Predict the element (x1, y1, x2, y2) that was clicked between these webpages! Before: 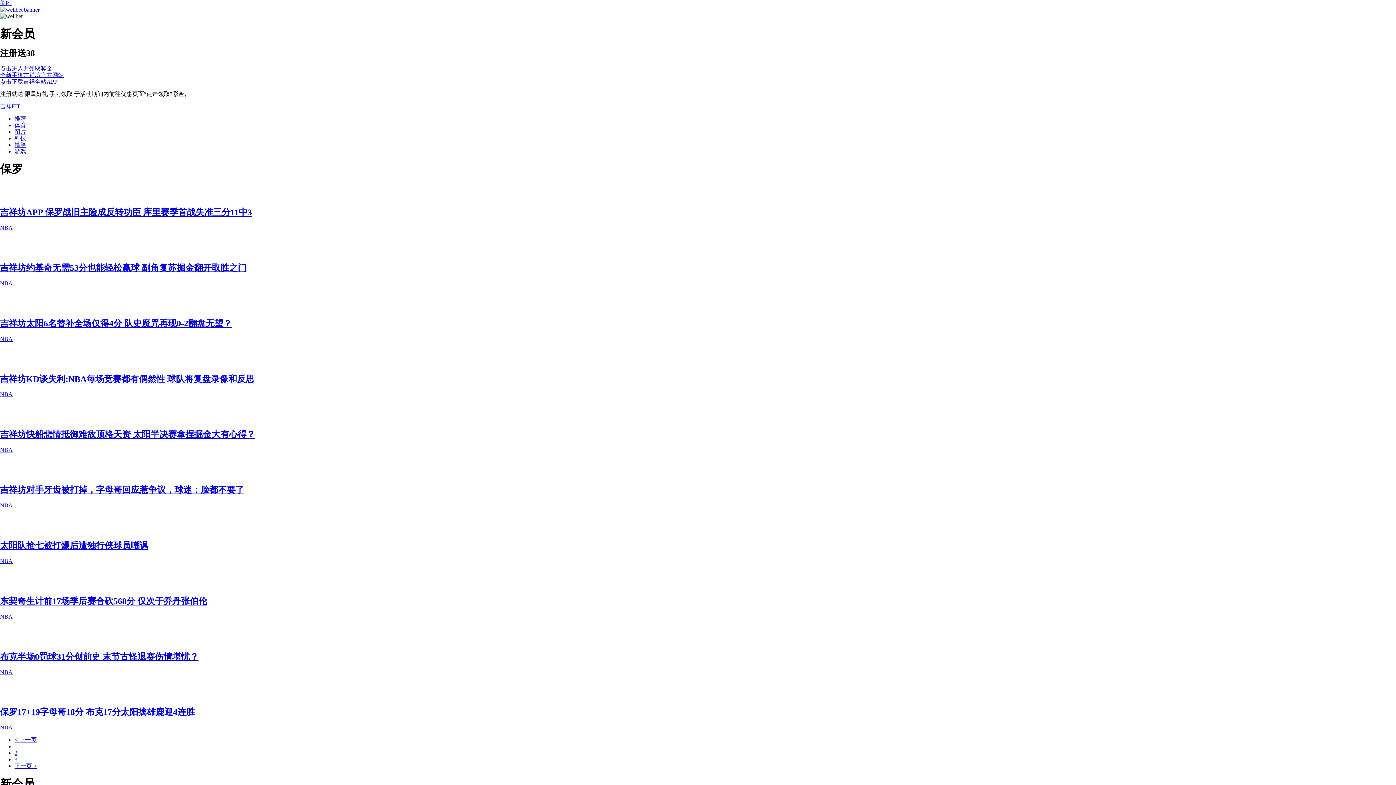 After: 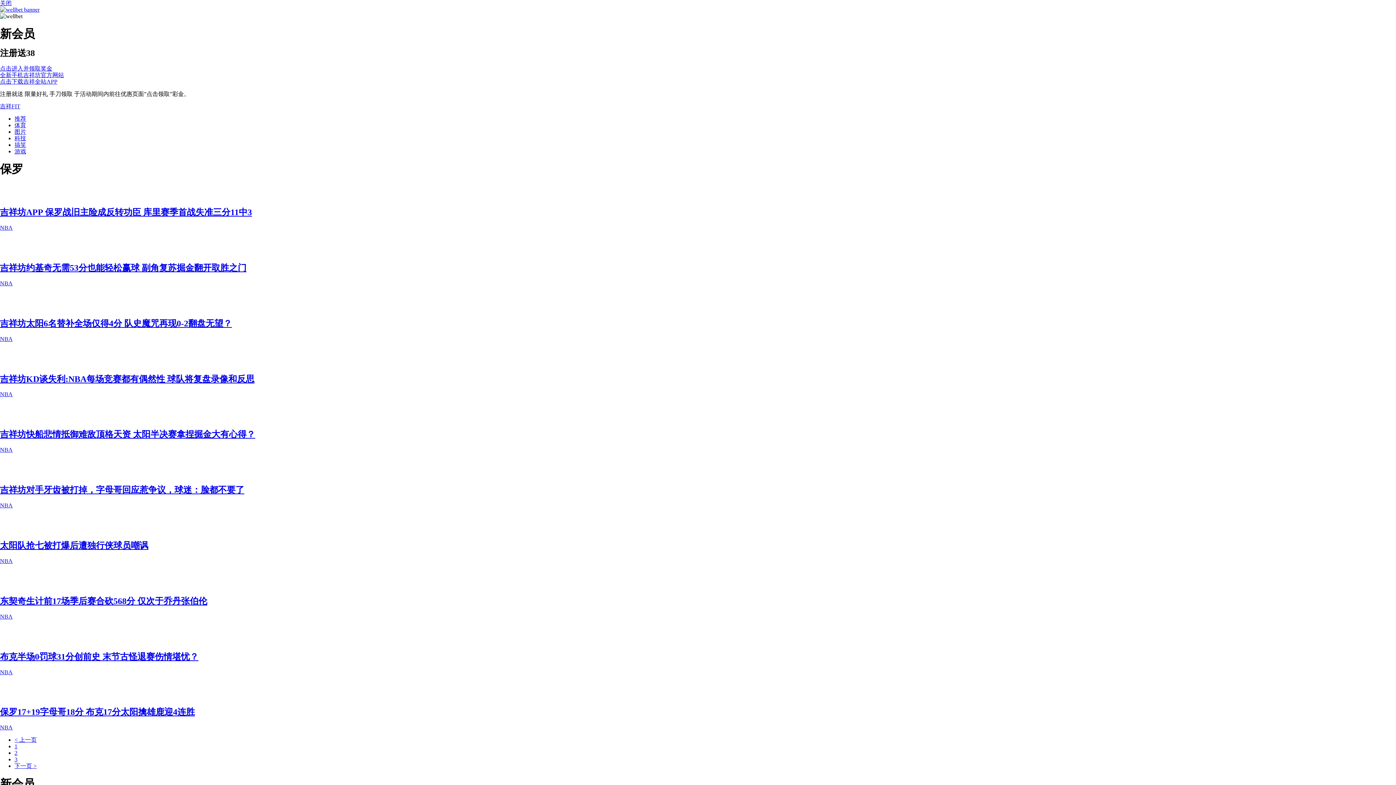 Action: label: 吉祥坊约基奇无需53分也能轻松赢球 副角复苏掘金翻开取胜之门 bbox: (0, 263, 1396, 273)